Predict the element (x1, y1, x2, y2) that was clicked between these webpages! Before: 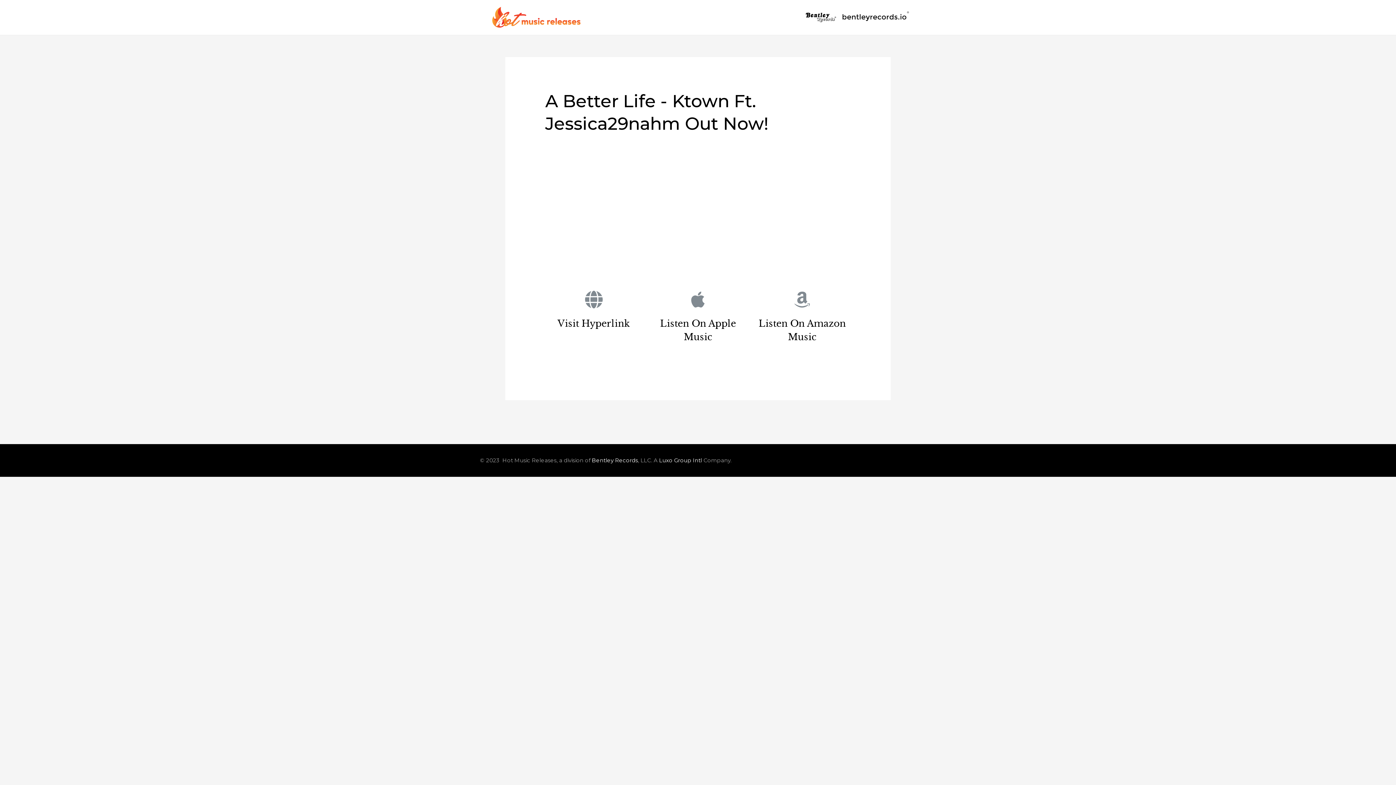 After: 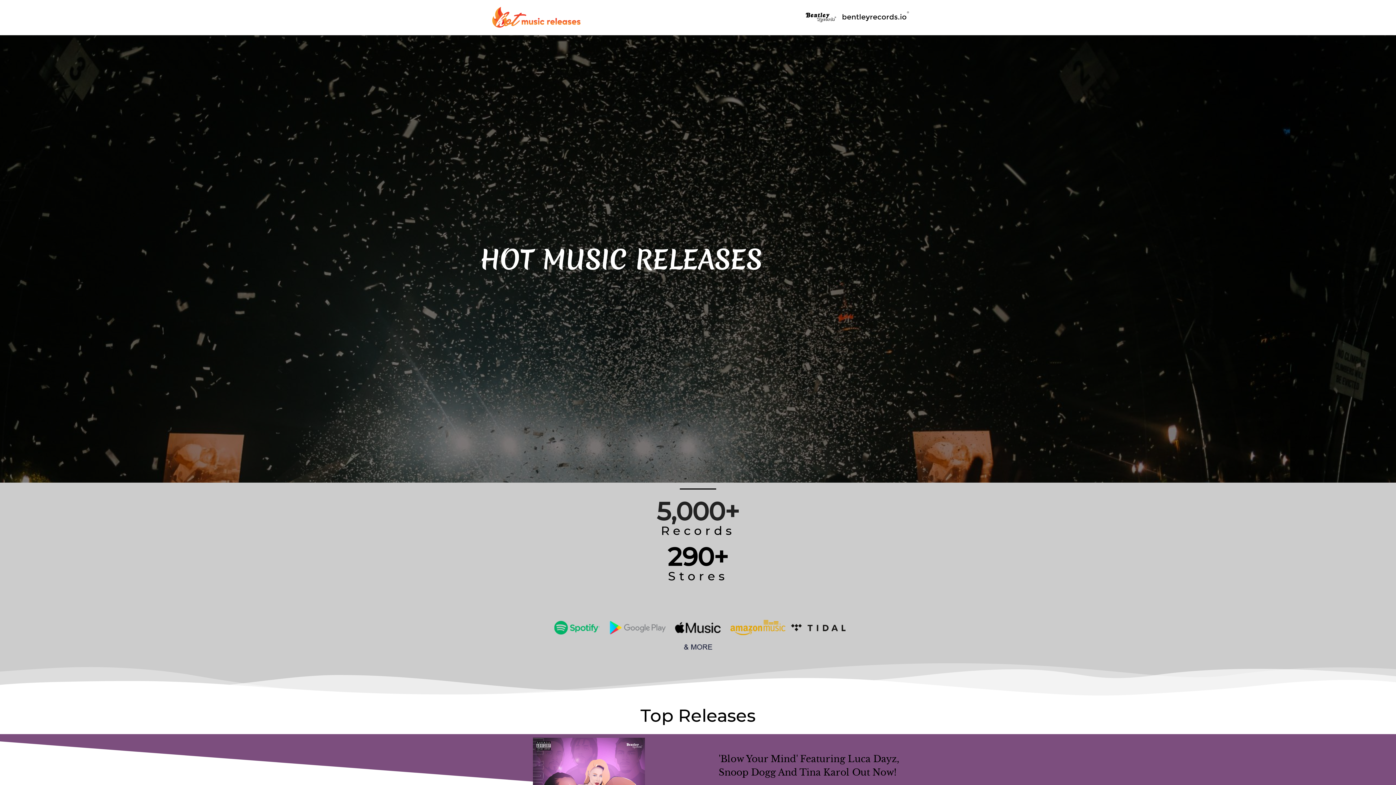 Action: bbox: (480, 13, 589, 20)